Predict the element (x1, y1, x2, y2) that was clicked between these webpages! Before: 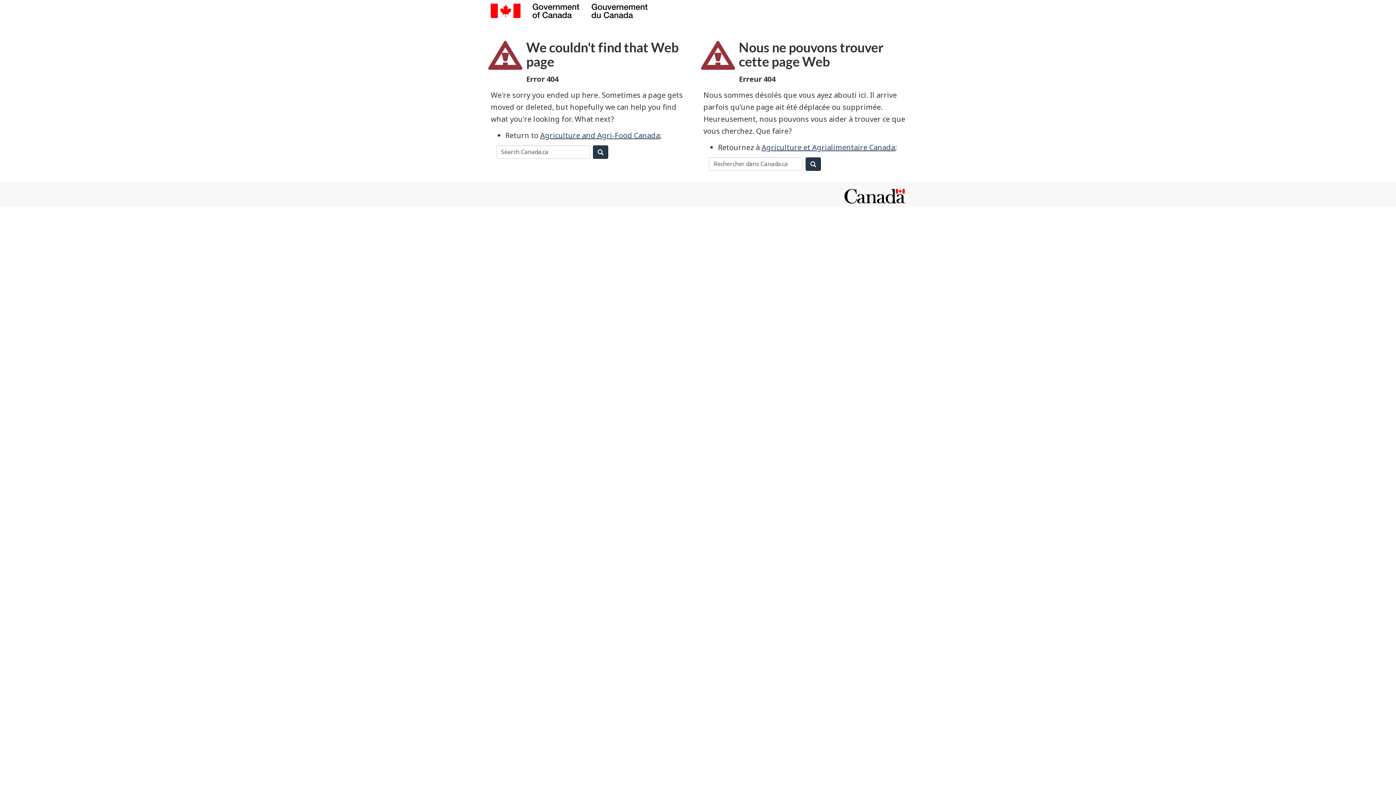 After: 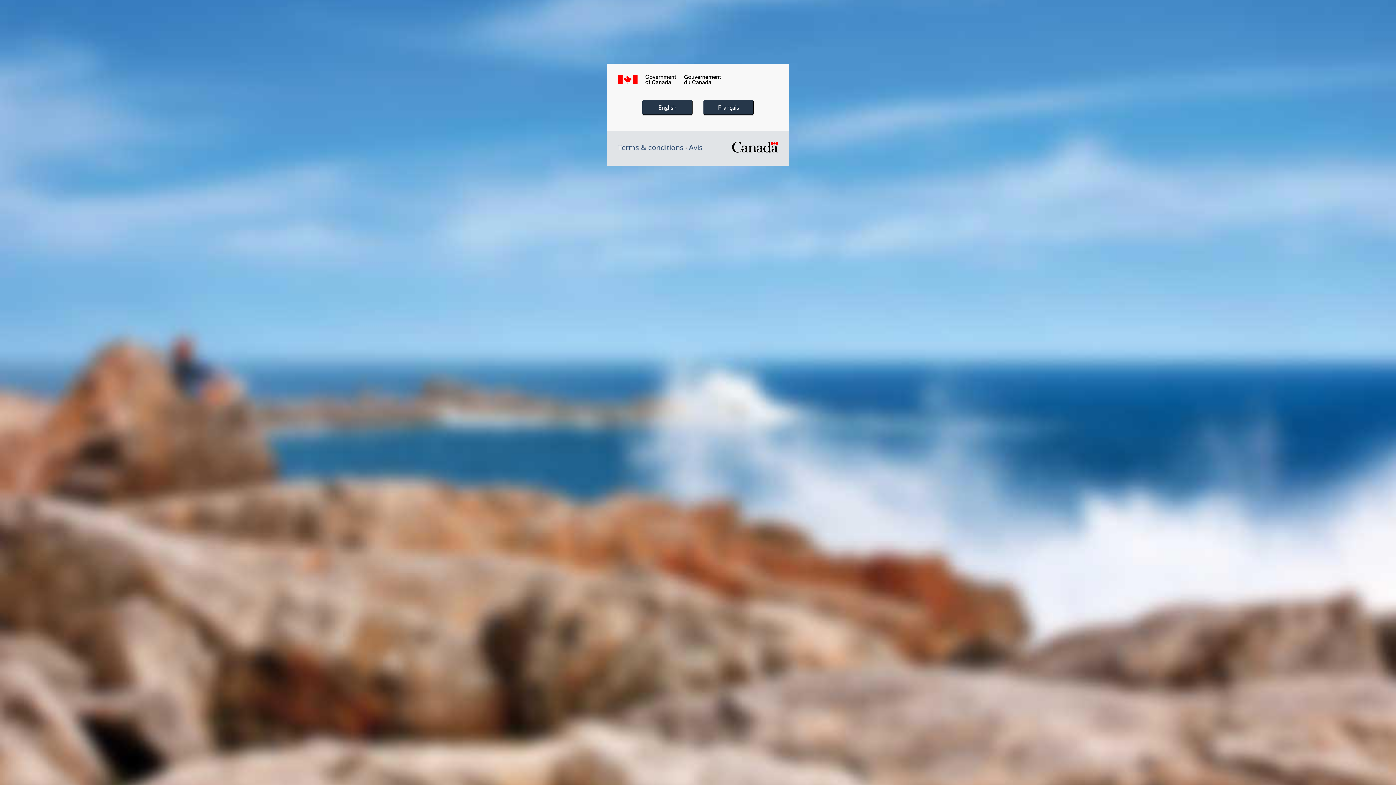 Action: bbox: (490, 3, 692, 20)